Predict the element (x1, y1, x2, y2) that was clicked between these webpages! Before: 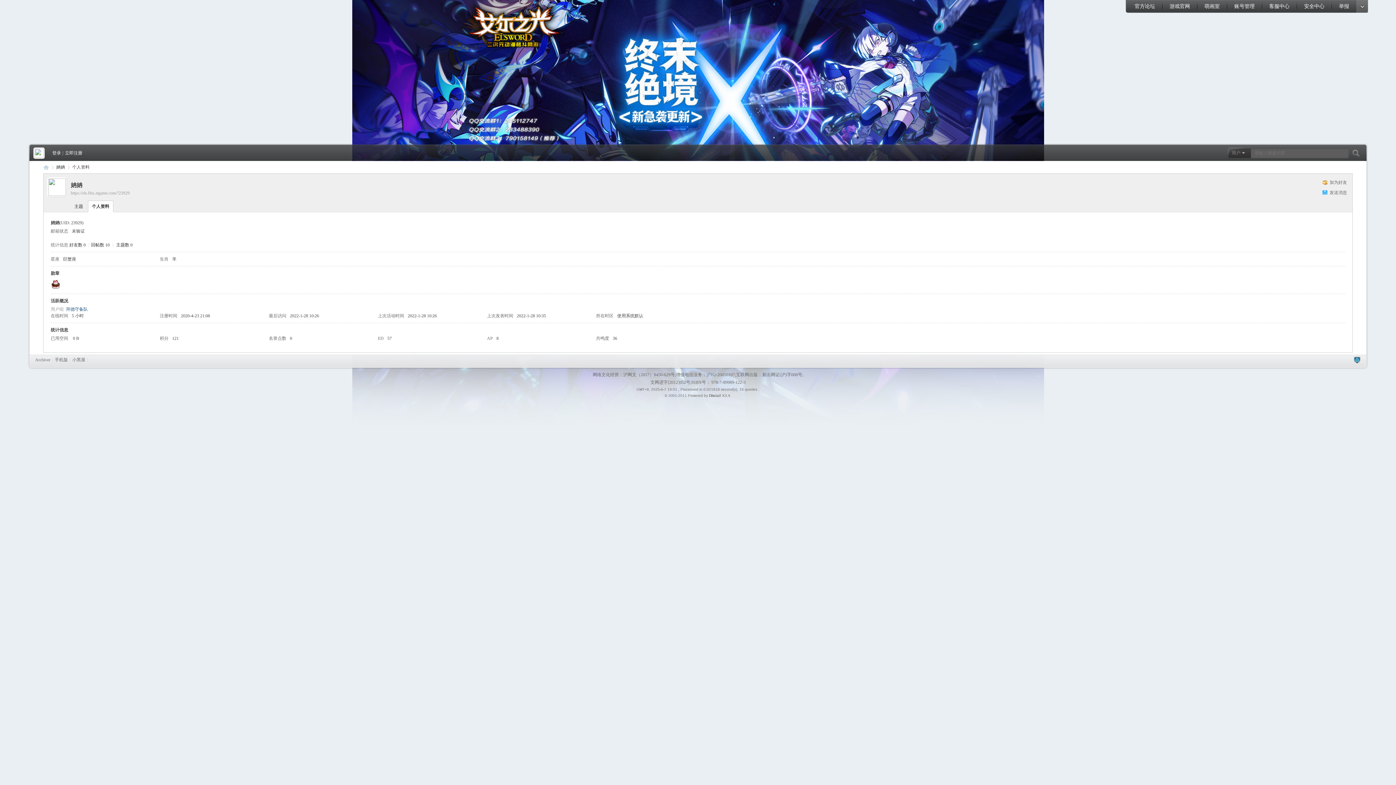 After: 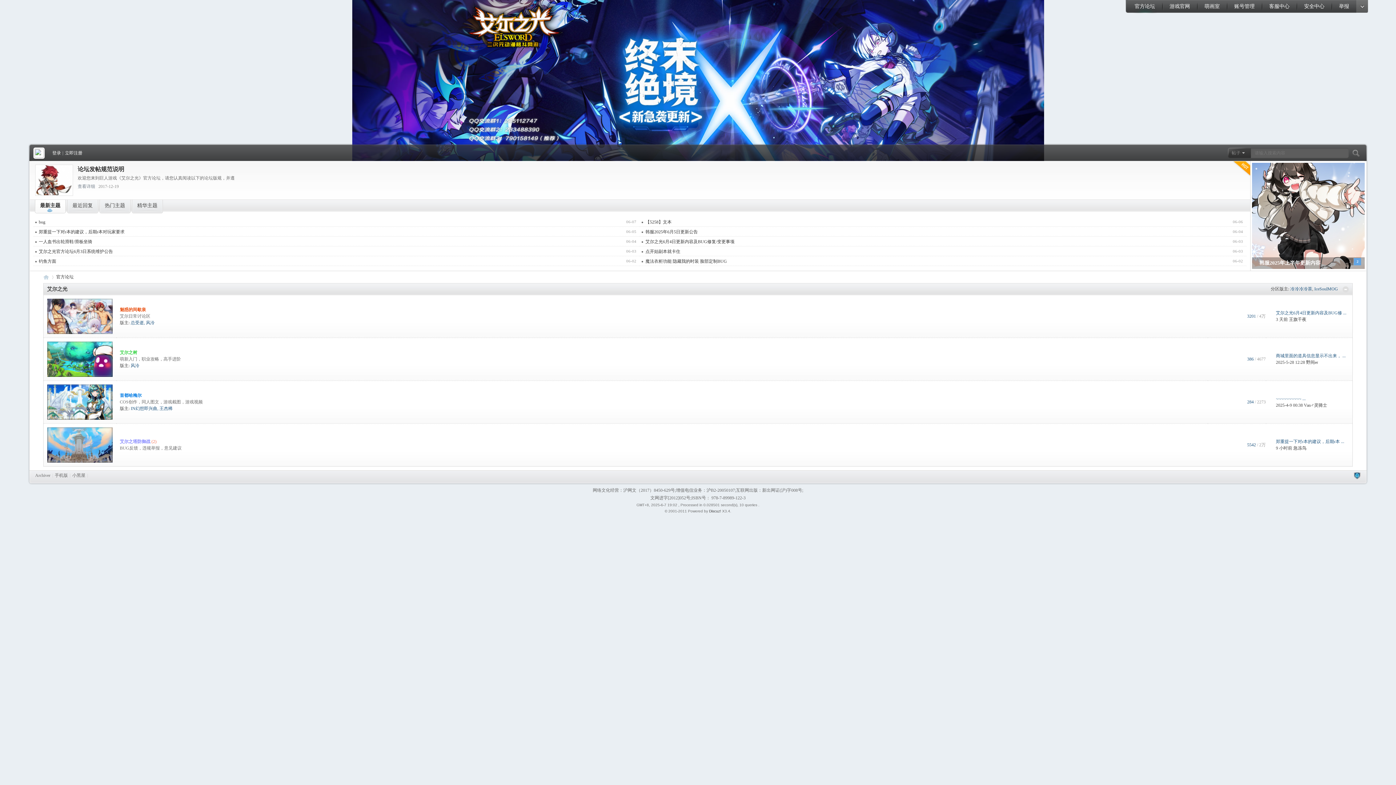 Action: bbox: (1127, 0, 1162, 13) label: 官方论坛BBS